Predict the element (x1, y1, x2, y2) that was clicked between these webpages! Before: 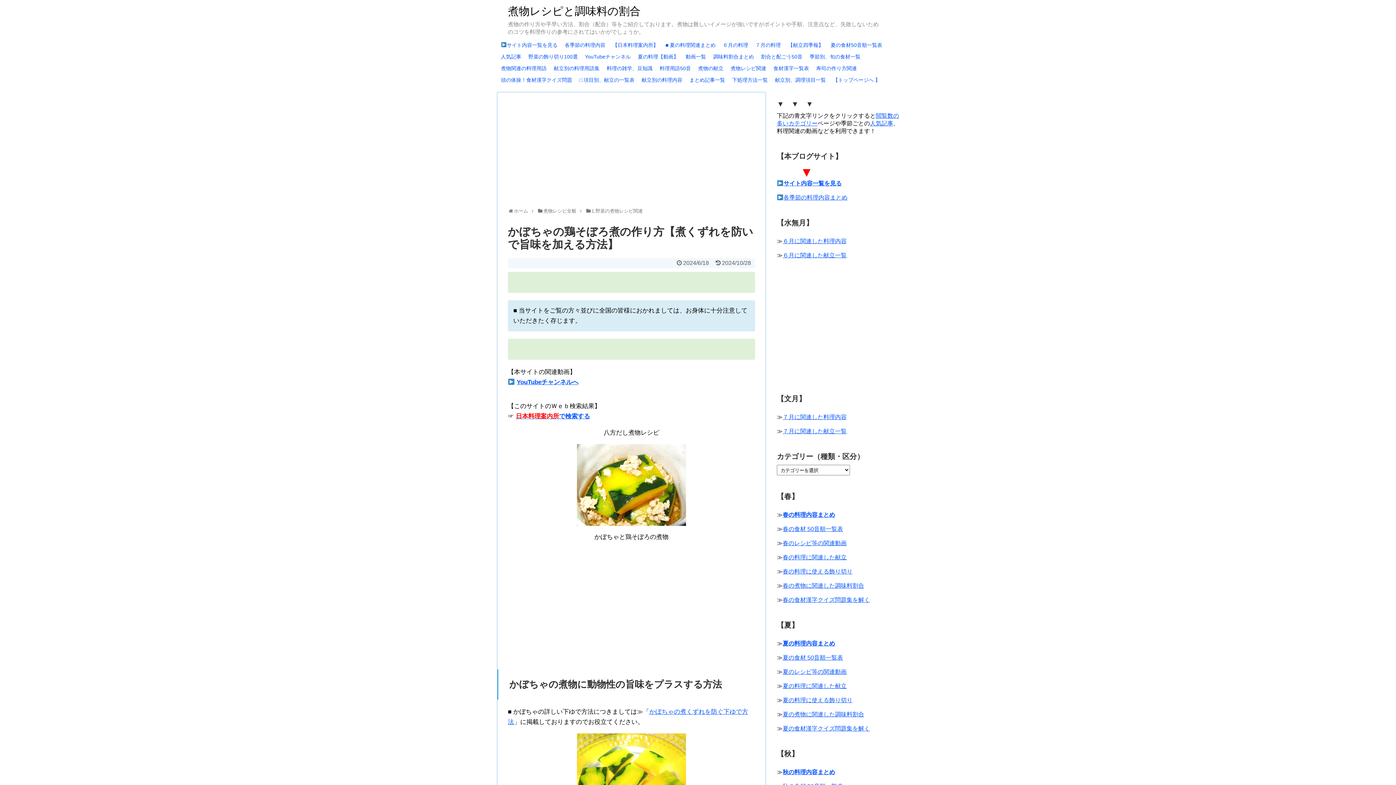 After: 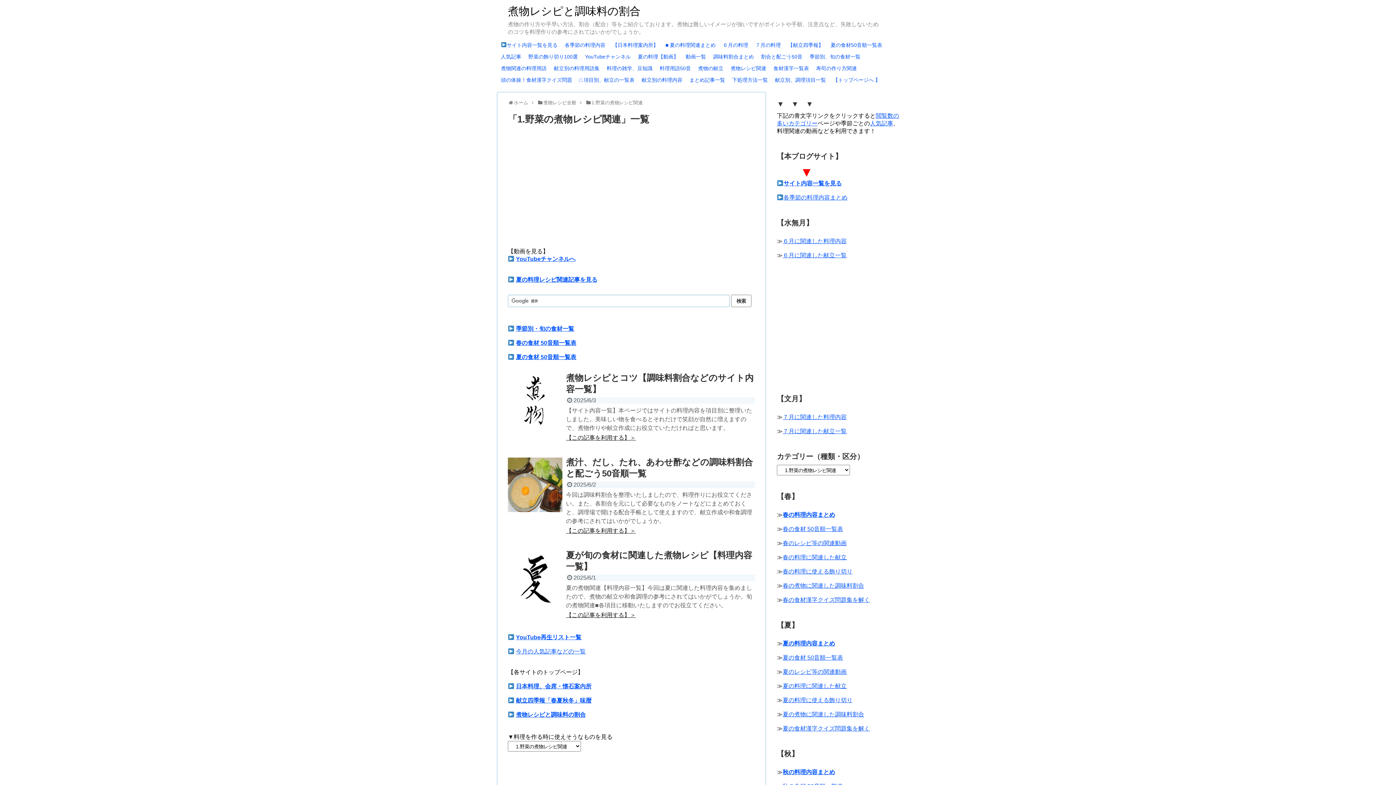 Action: bbox: (591, 208, 642, 213) label: 1.野菜の煮物レシピ関連